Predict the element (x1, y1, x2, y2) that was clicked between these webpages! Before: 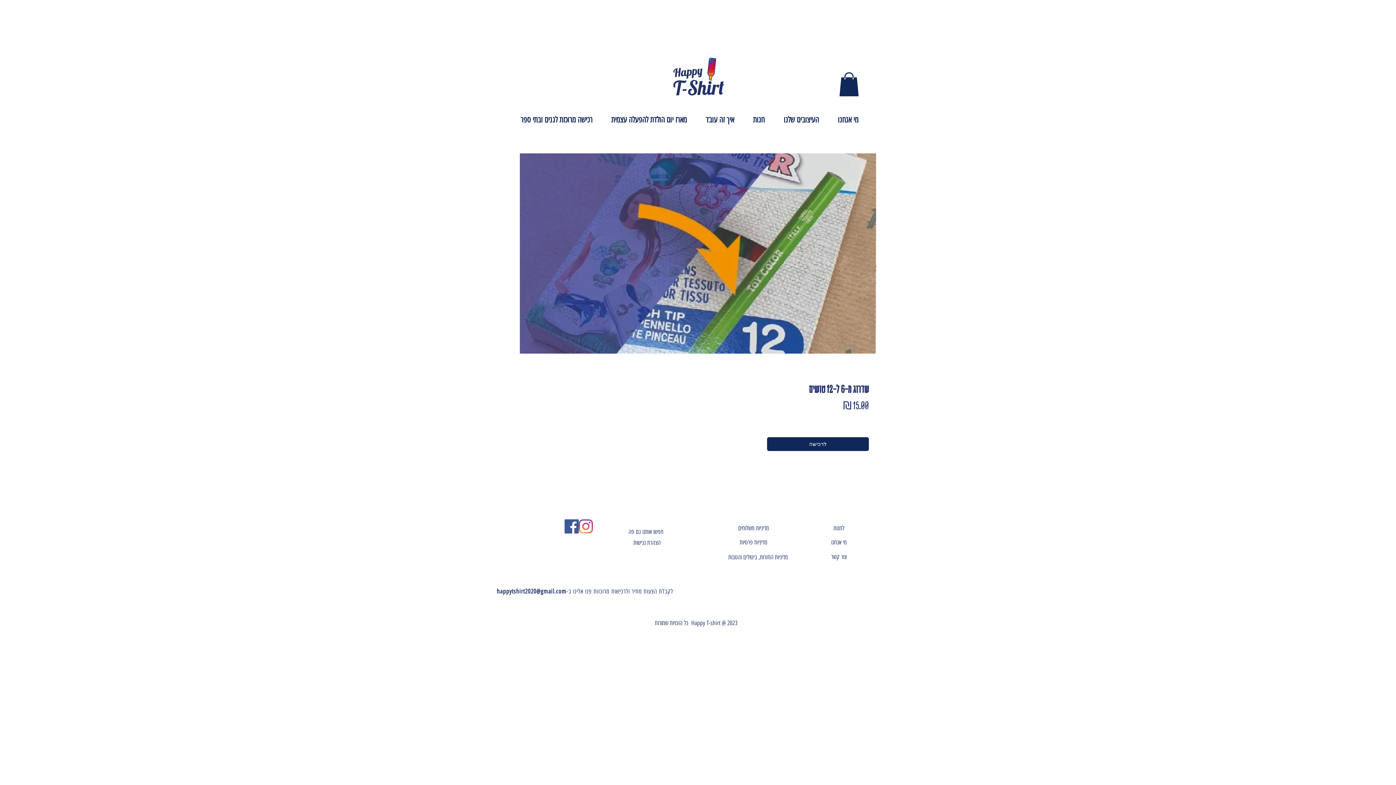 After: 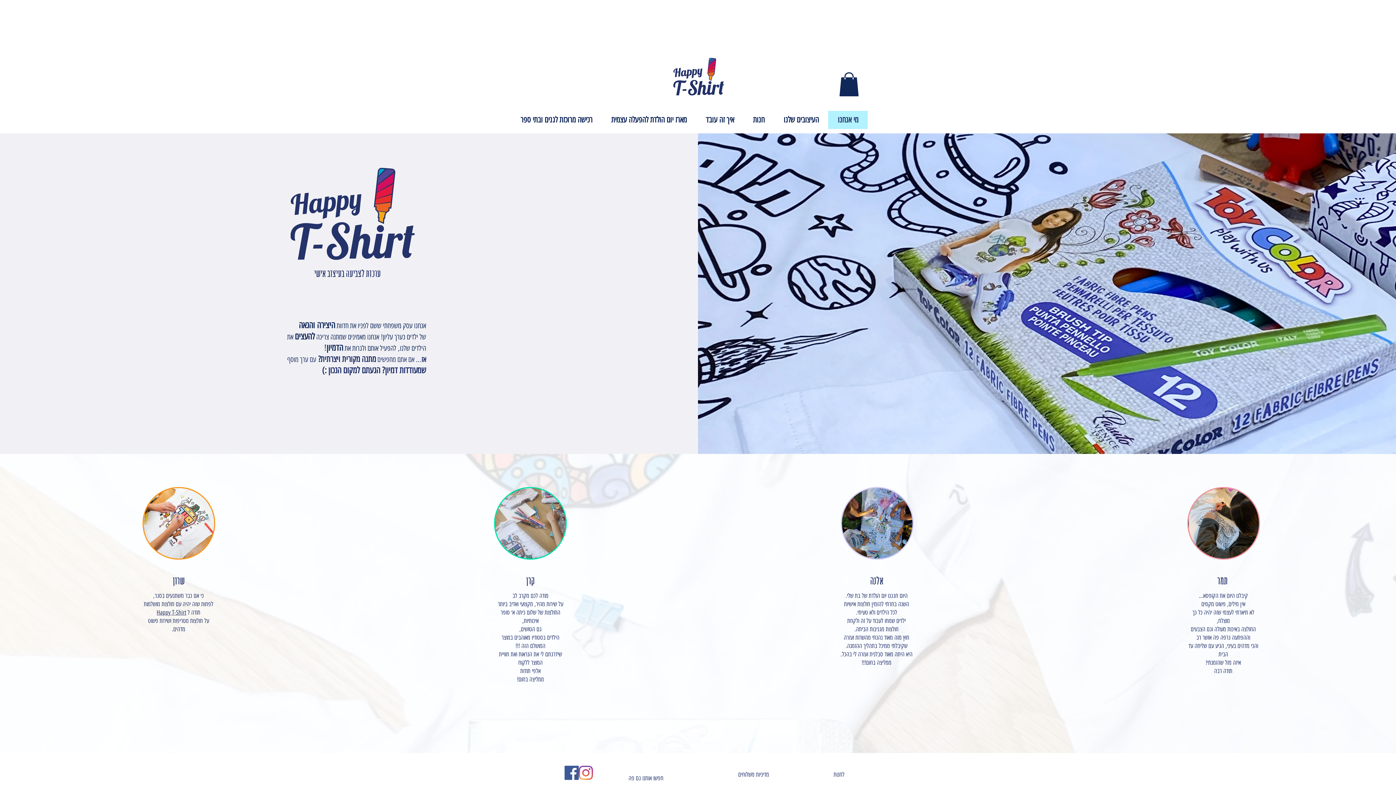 Action: label: מי אנחנו bbox: (813, 535, 864, 550)